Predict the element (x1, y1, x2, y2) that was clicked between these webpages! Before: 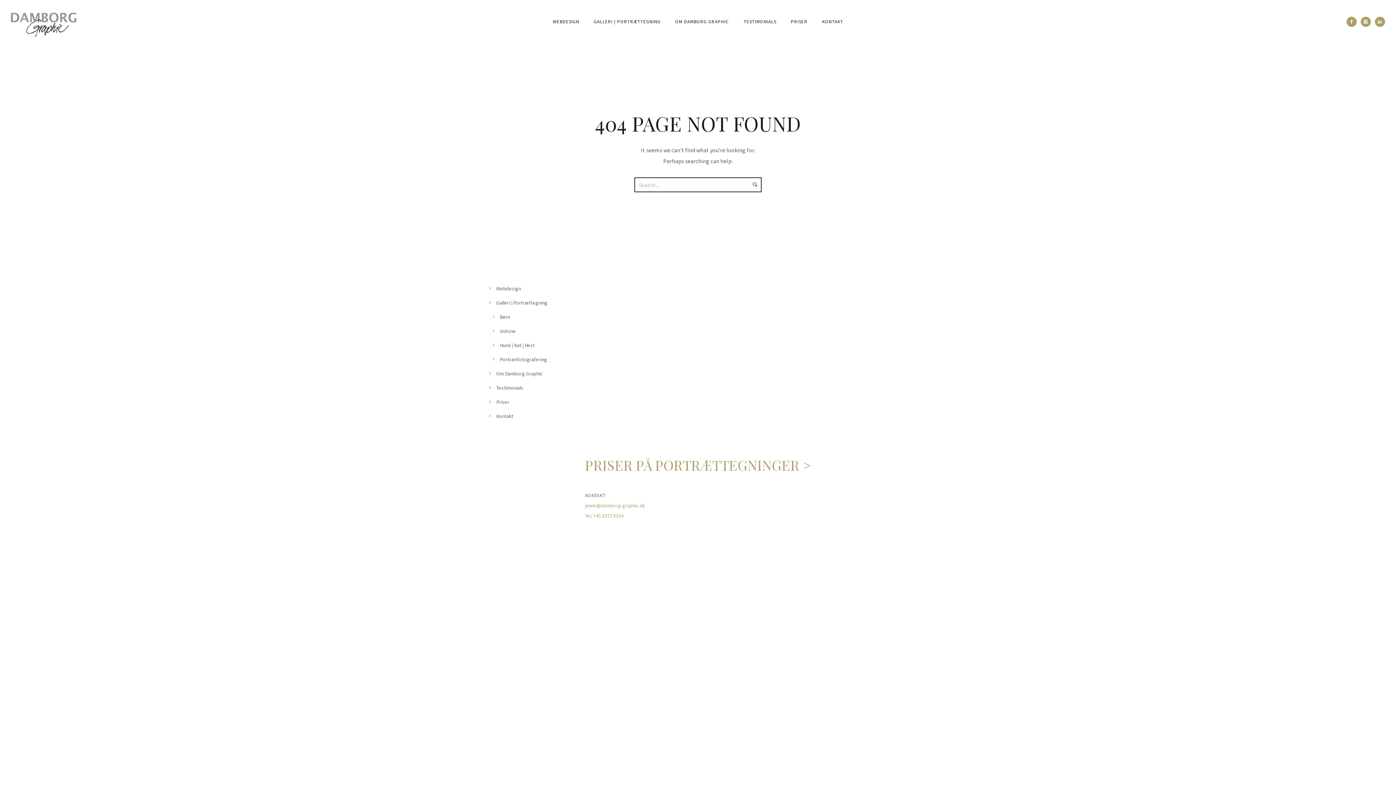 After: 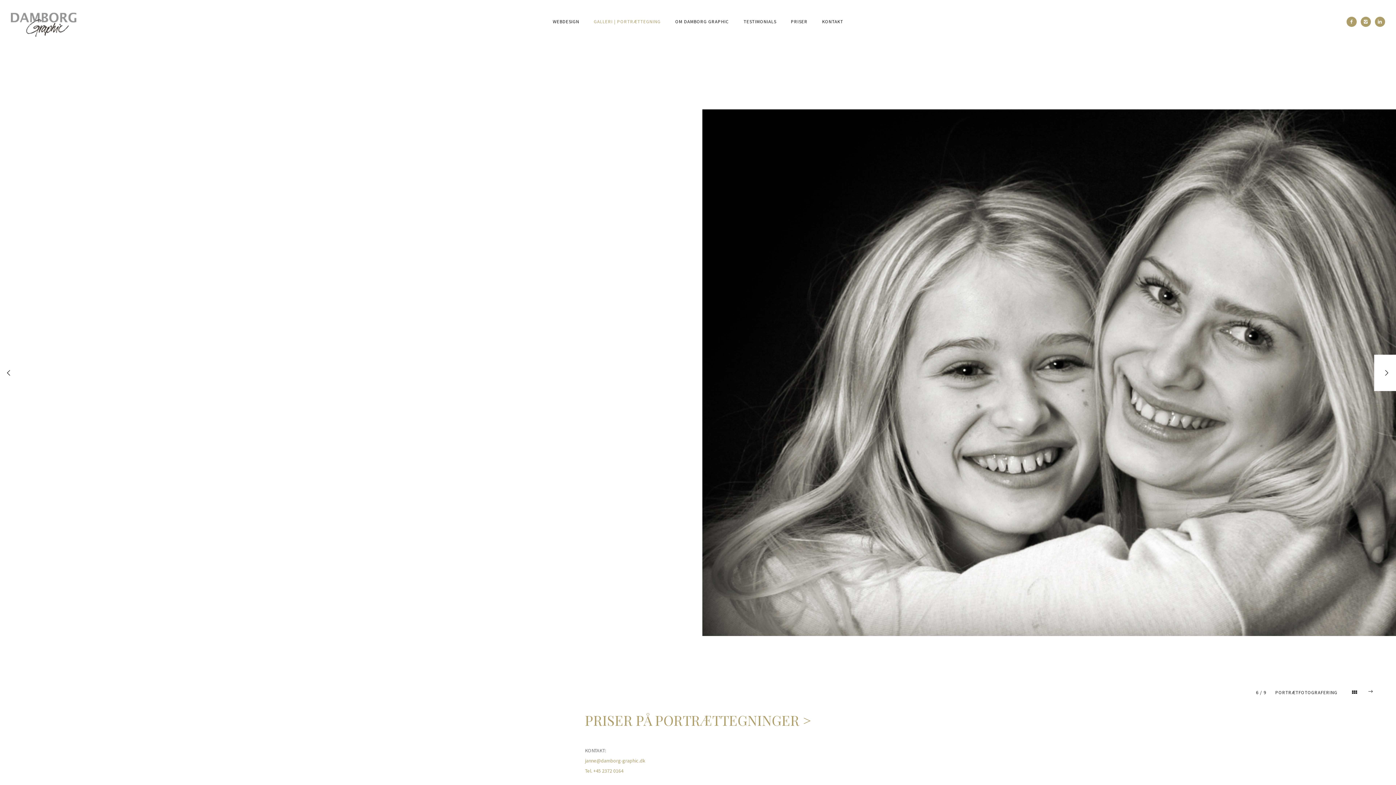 Action: bbox: (500, 356, 547, 362) label: Portrætfotografering